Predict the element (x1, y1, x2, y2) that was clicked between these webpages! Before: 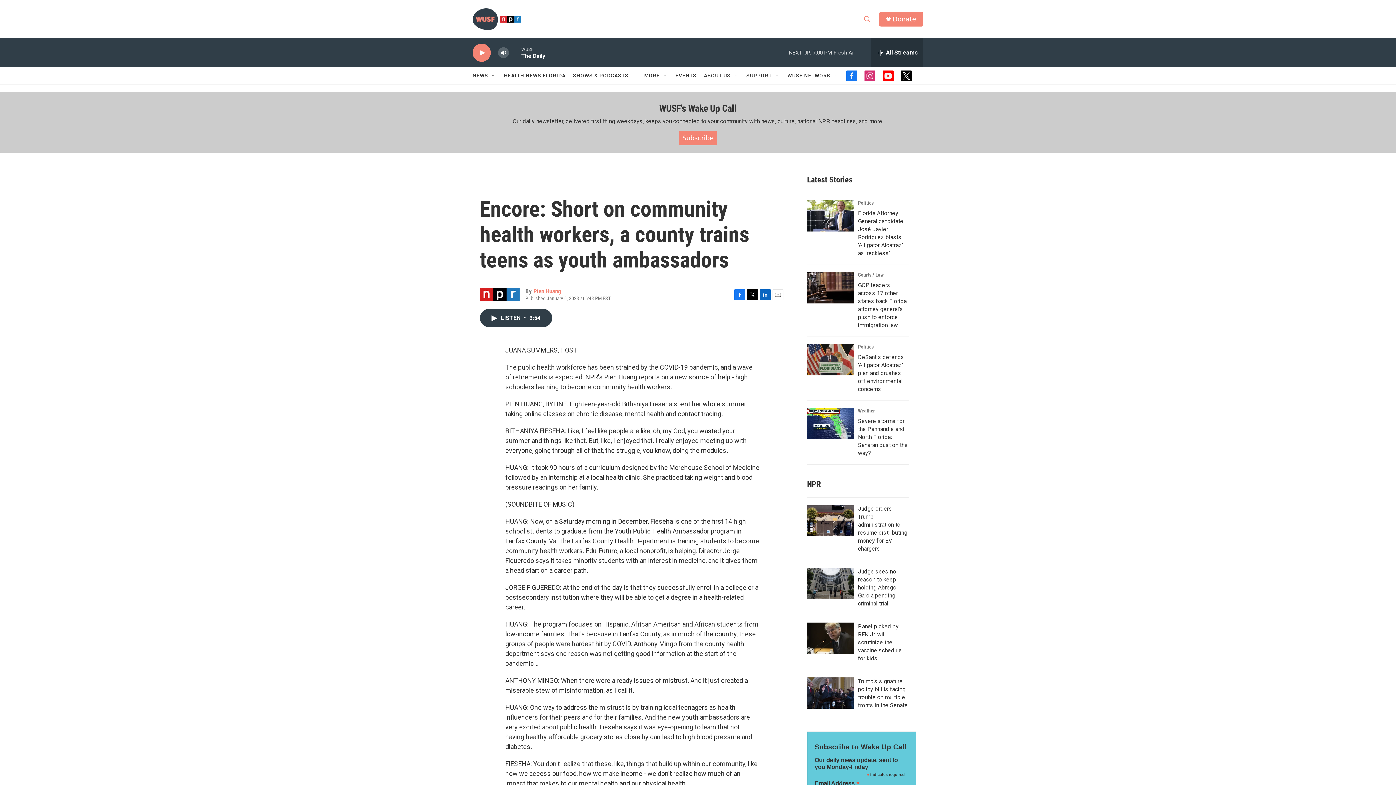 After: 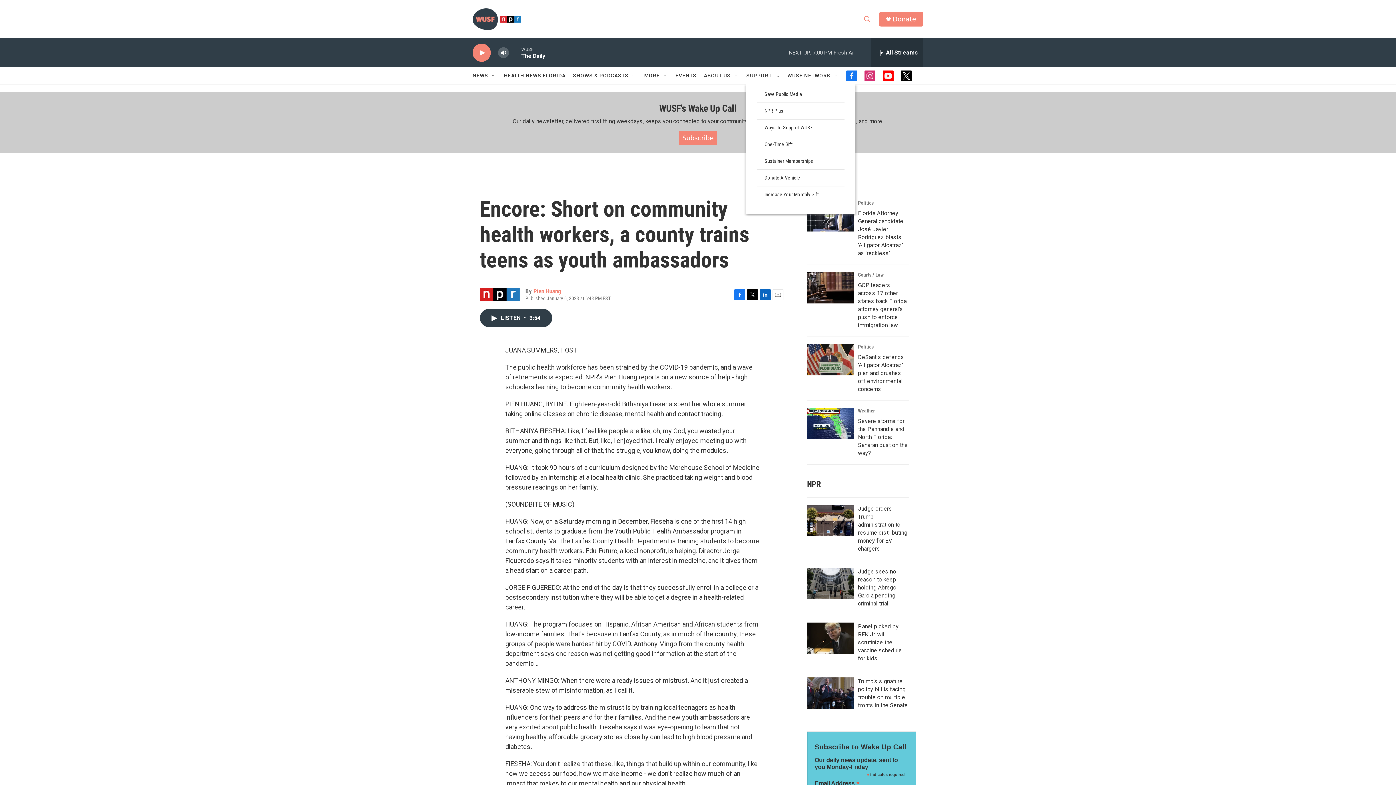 Action: label: Open Sub Navigation bbox: (774, 72, 780, 78)